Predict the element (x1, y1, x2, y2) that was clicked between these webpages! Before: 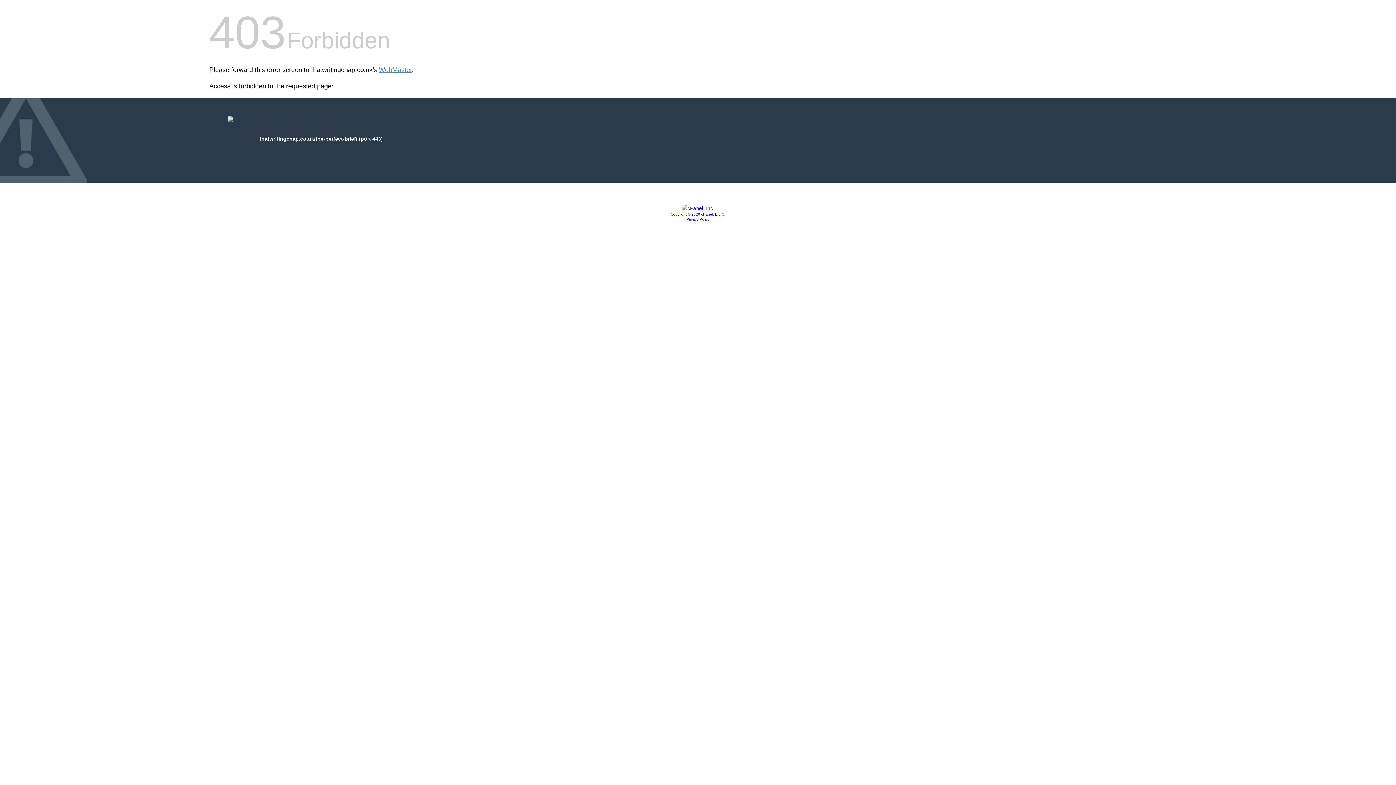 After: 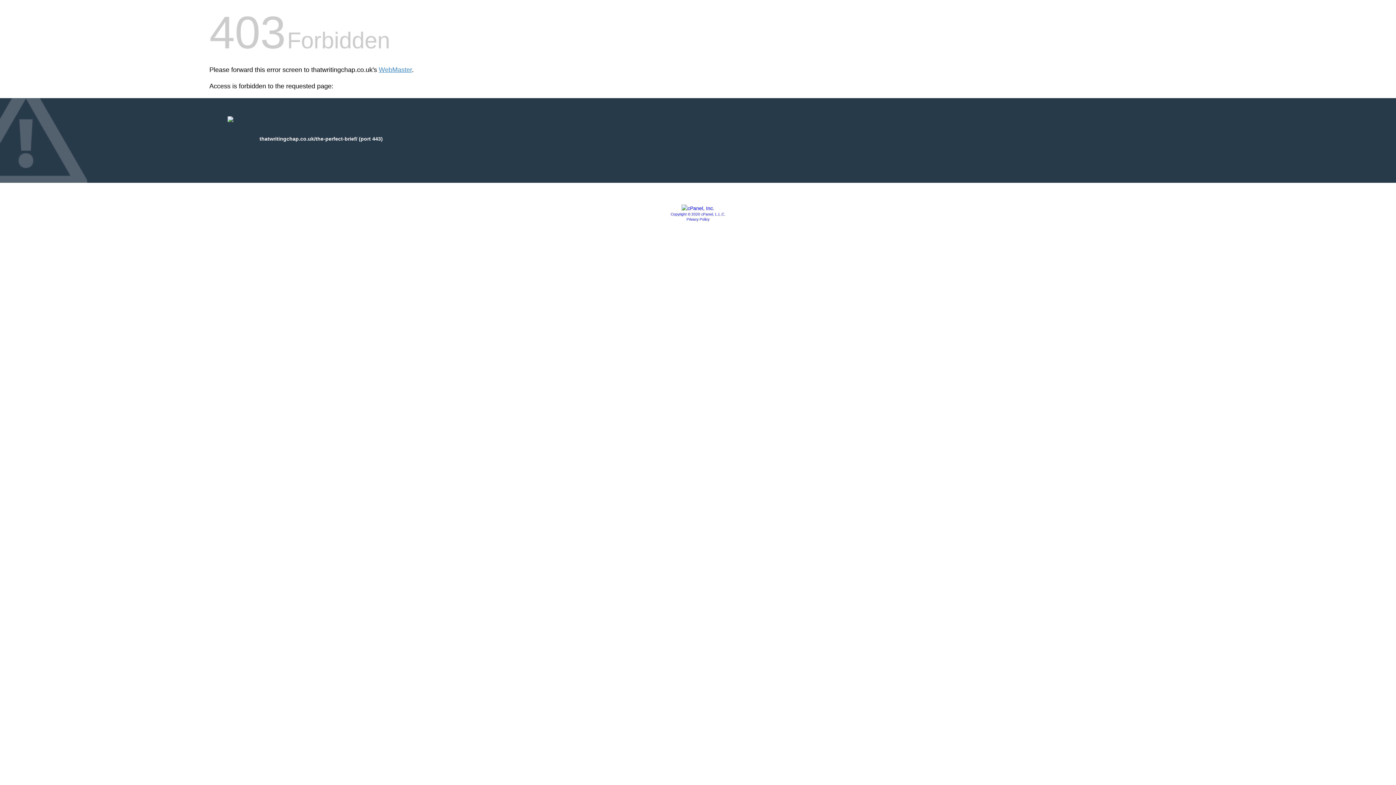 Action: bbox: (681, 205, 714, 211)